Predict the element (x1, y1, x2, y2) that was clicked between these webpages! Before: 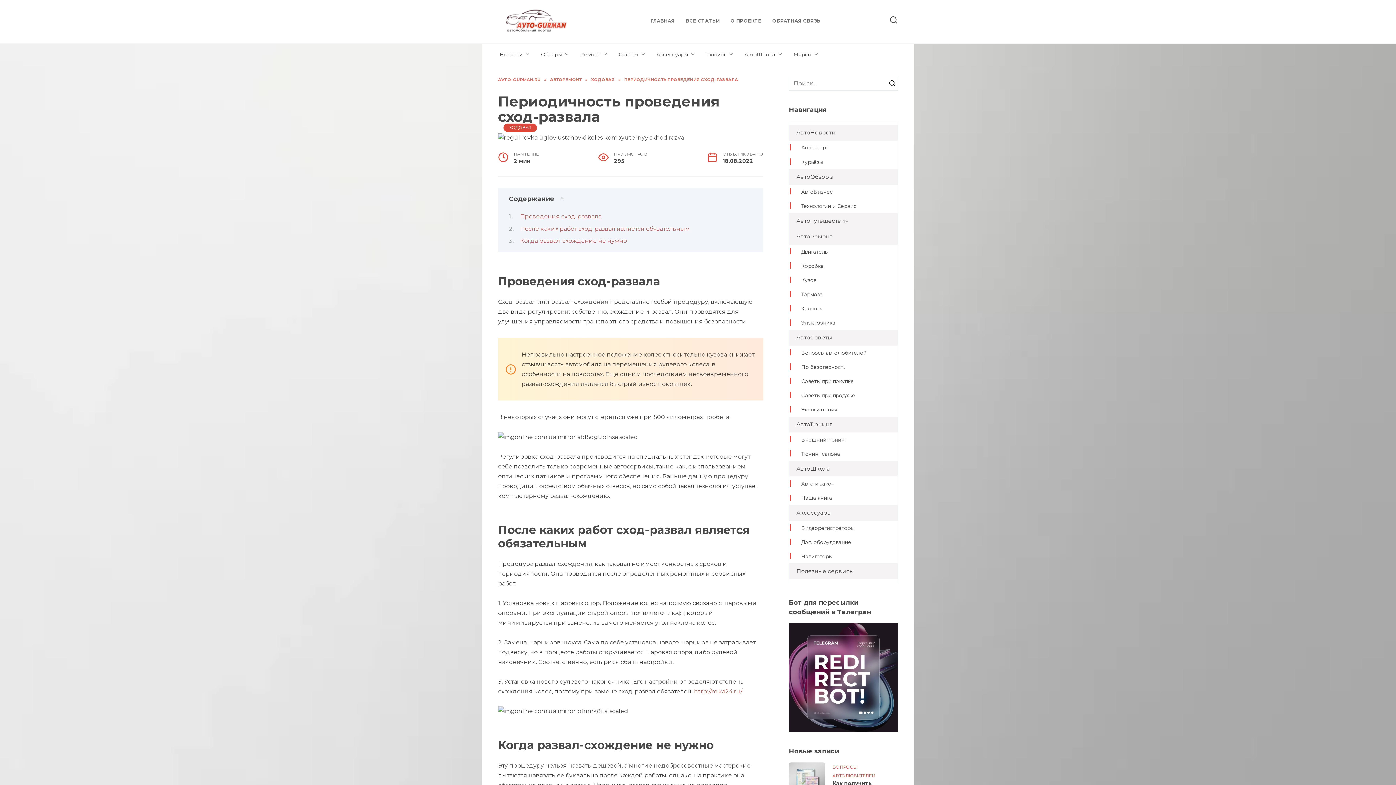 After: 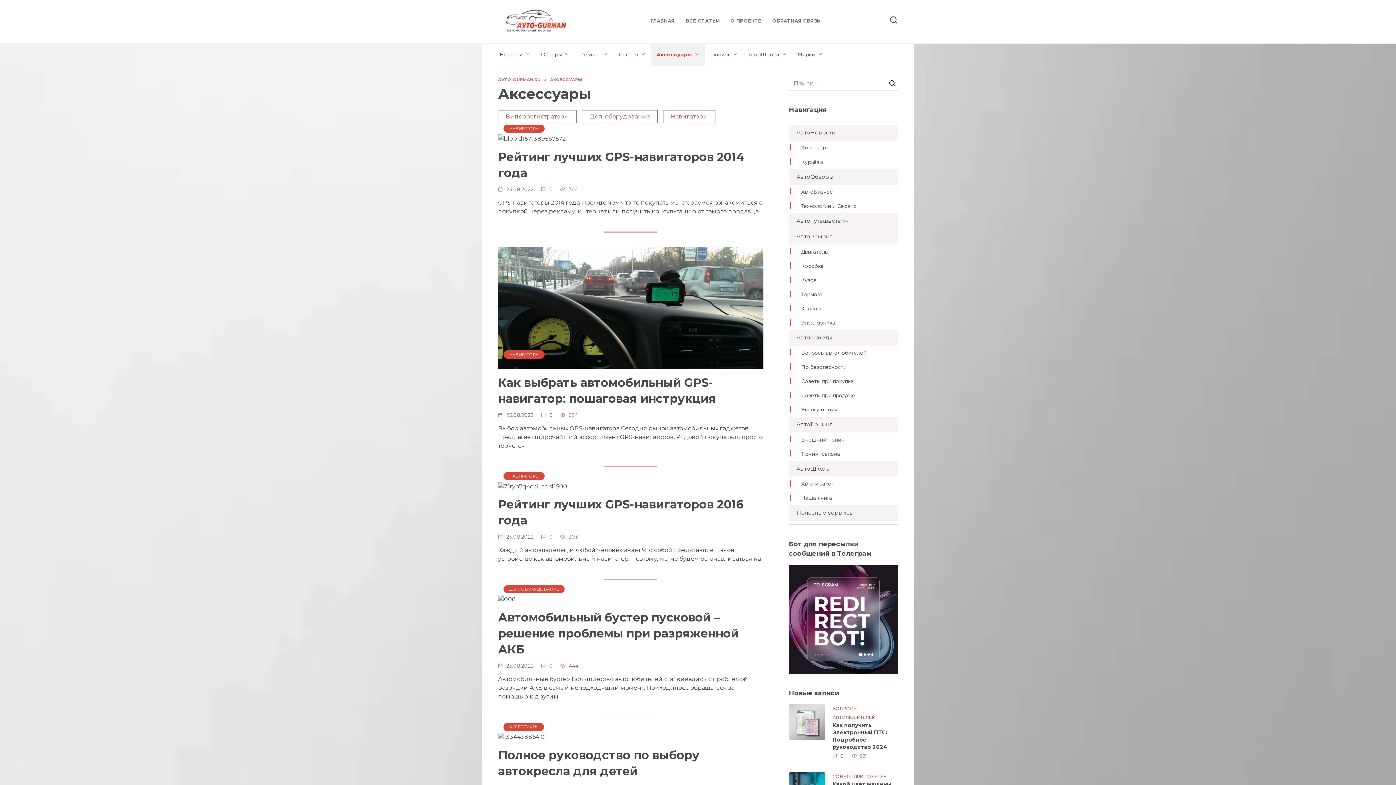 Action: label: Аксессуары bbox: (789, 505, 839, 521)